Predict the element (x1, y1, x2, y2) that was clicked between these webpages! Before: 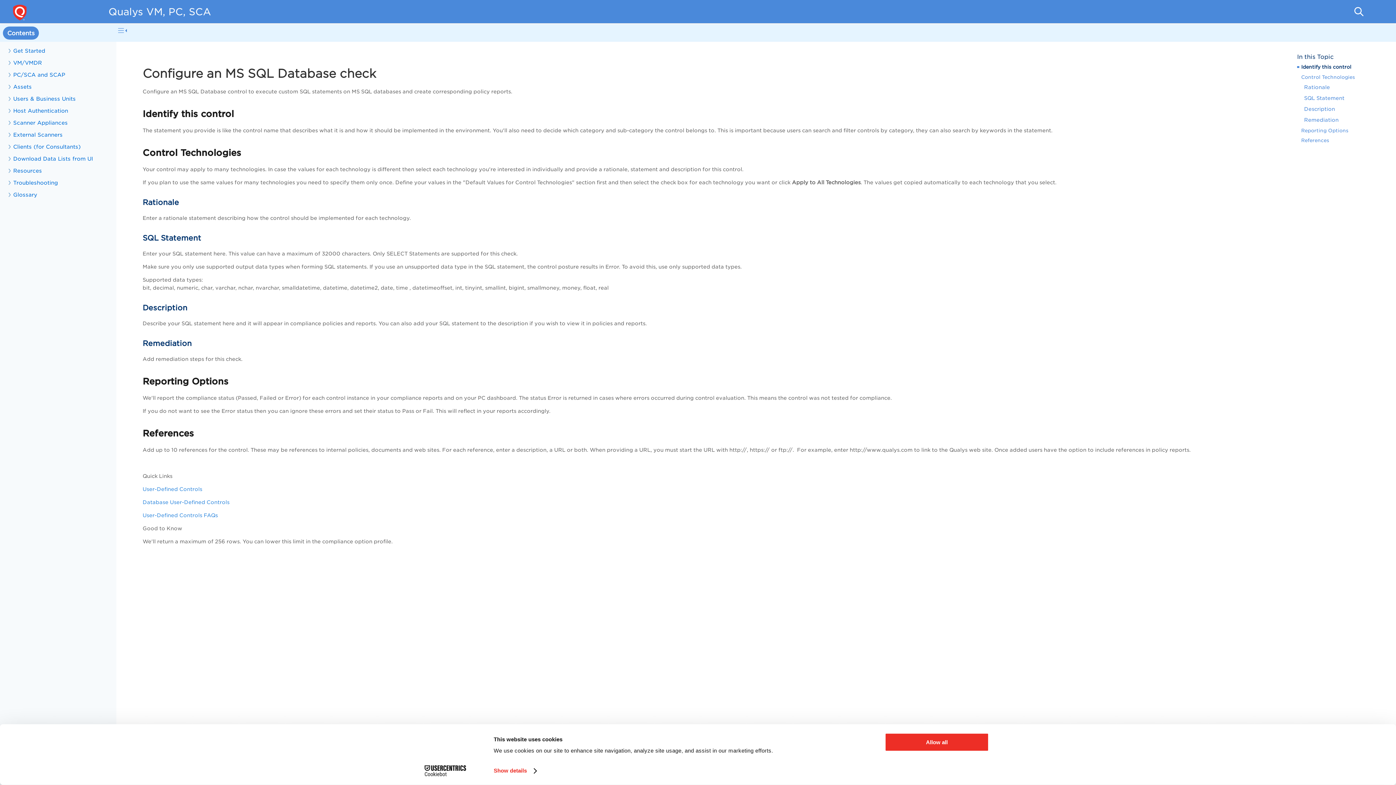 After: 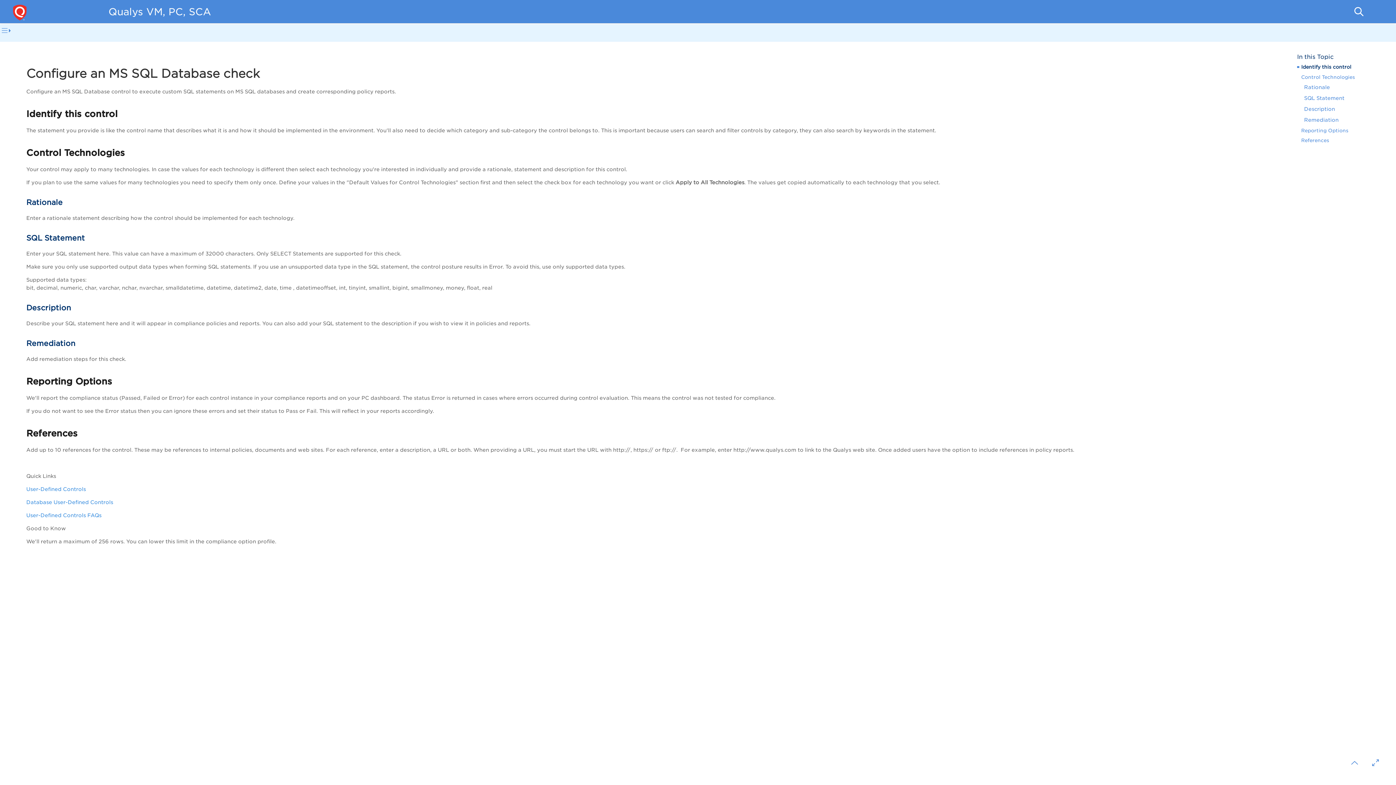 Action: bbox: (118, 26, 126, 34)